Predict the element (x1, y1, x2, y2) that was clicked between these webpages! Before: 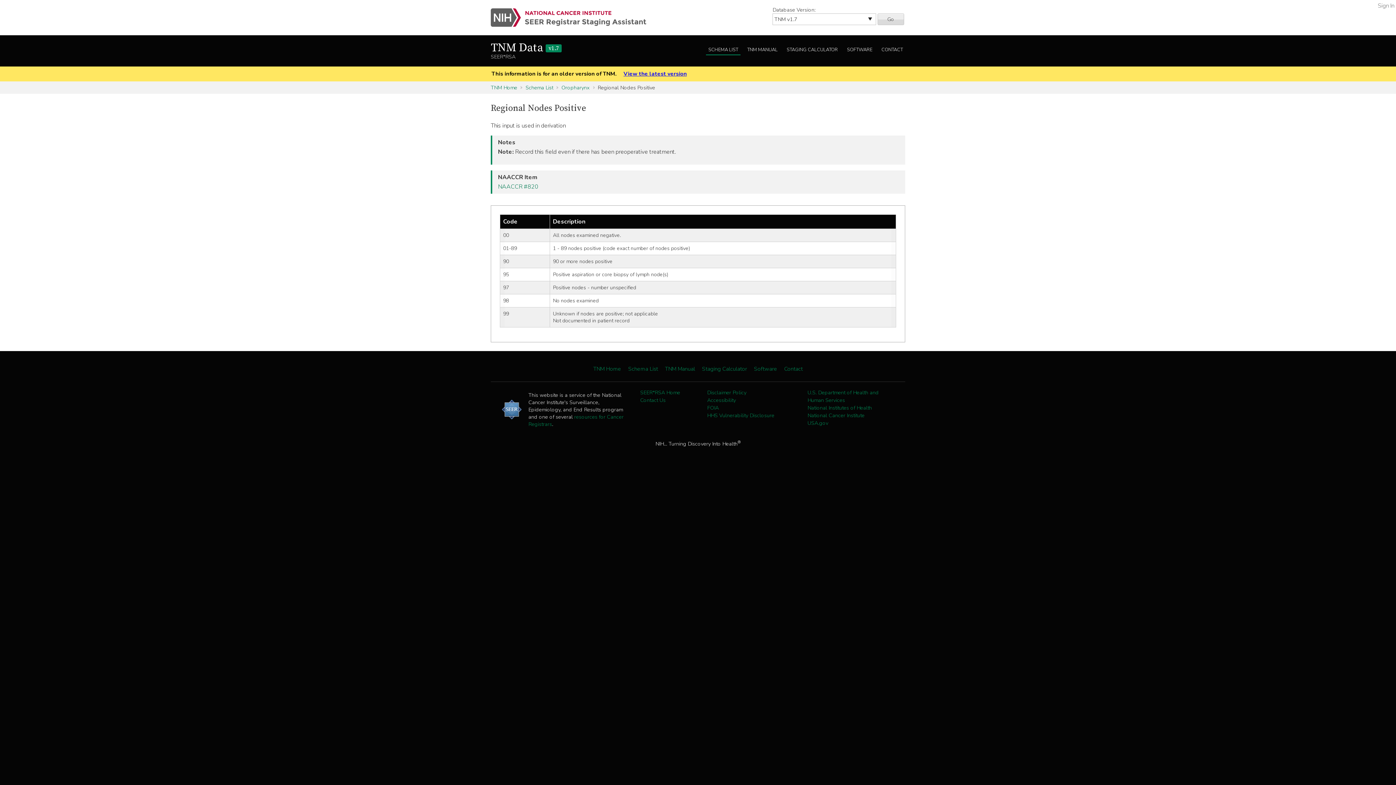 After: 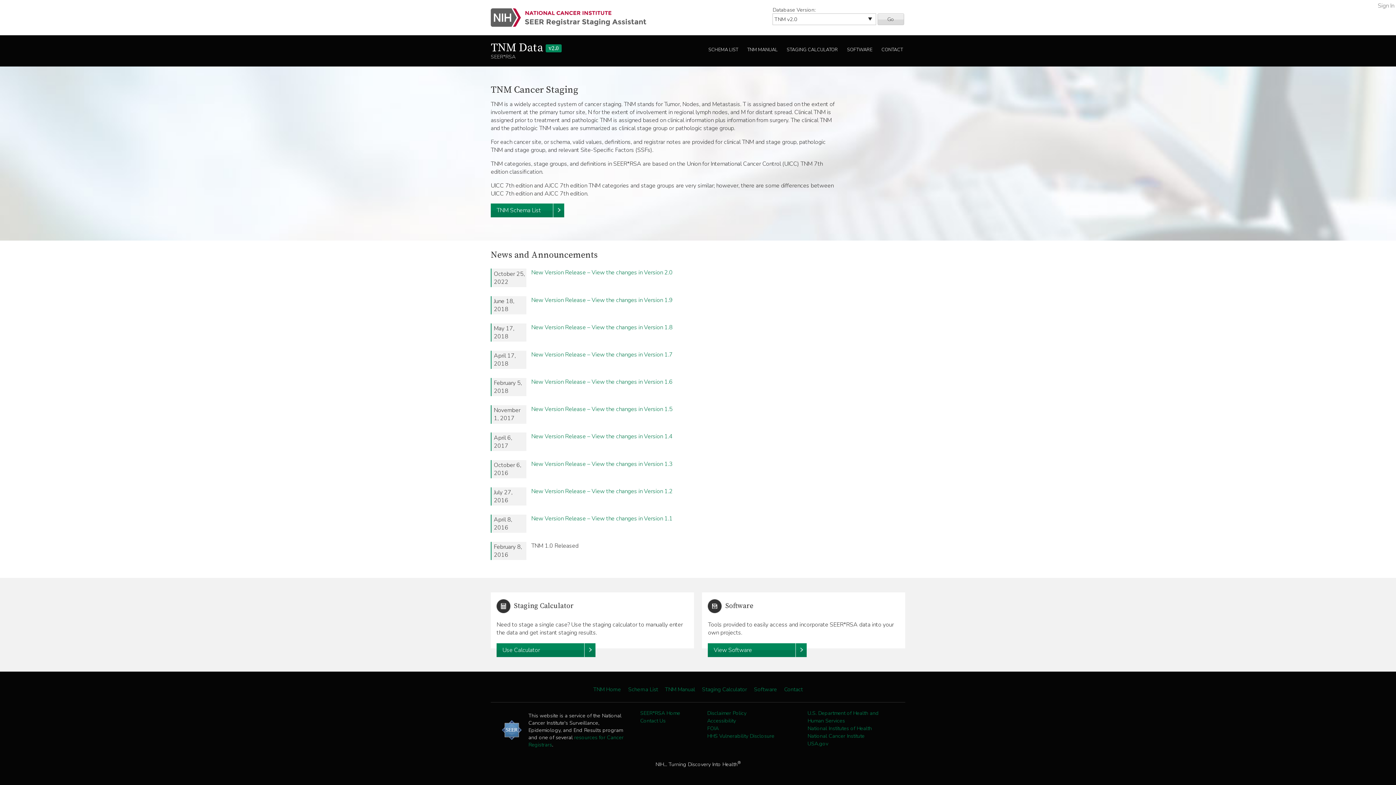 Action: bbox: (618, 70, 686, 77) label: View the latest version